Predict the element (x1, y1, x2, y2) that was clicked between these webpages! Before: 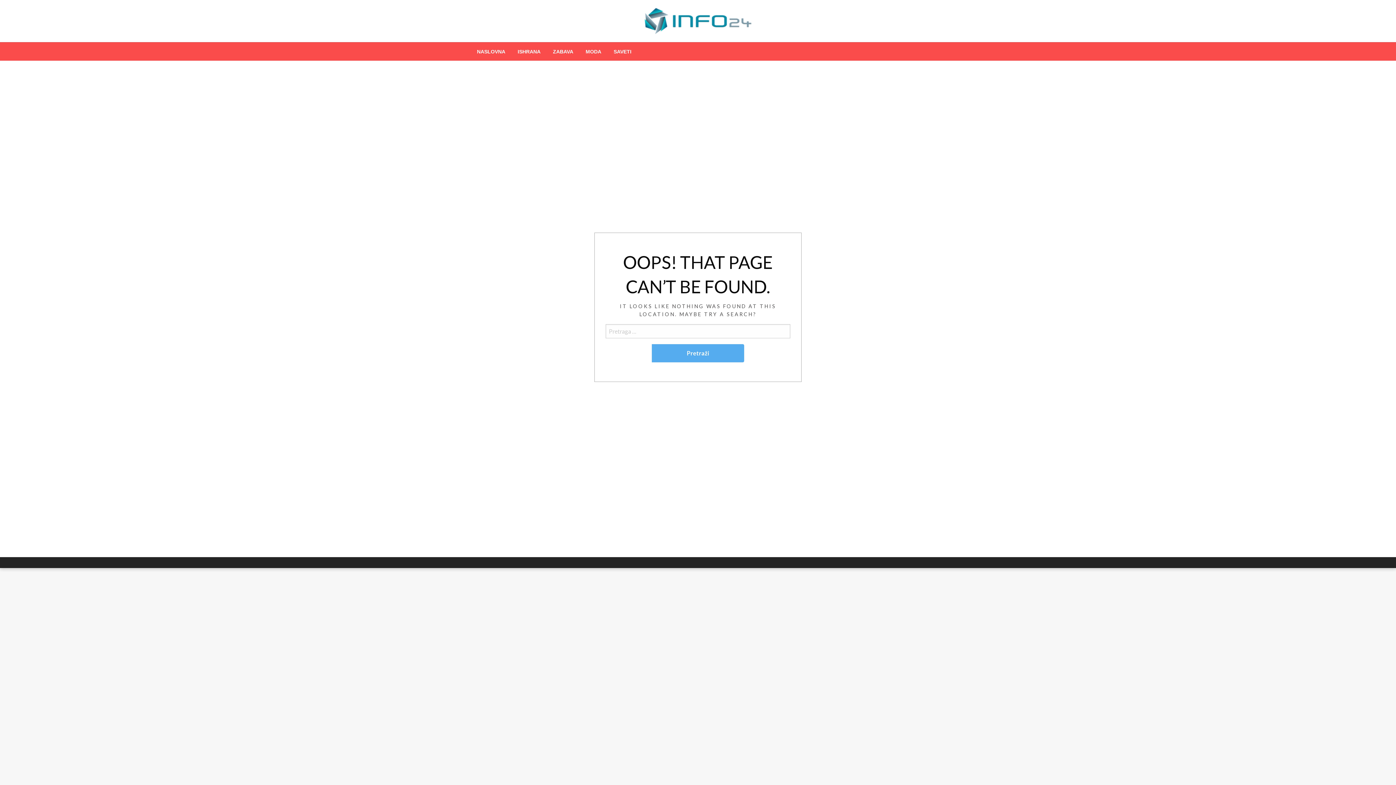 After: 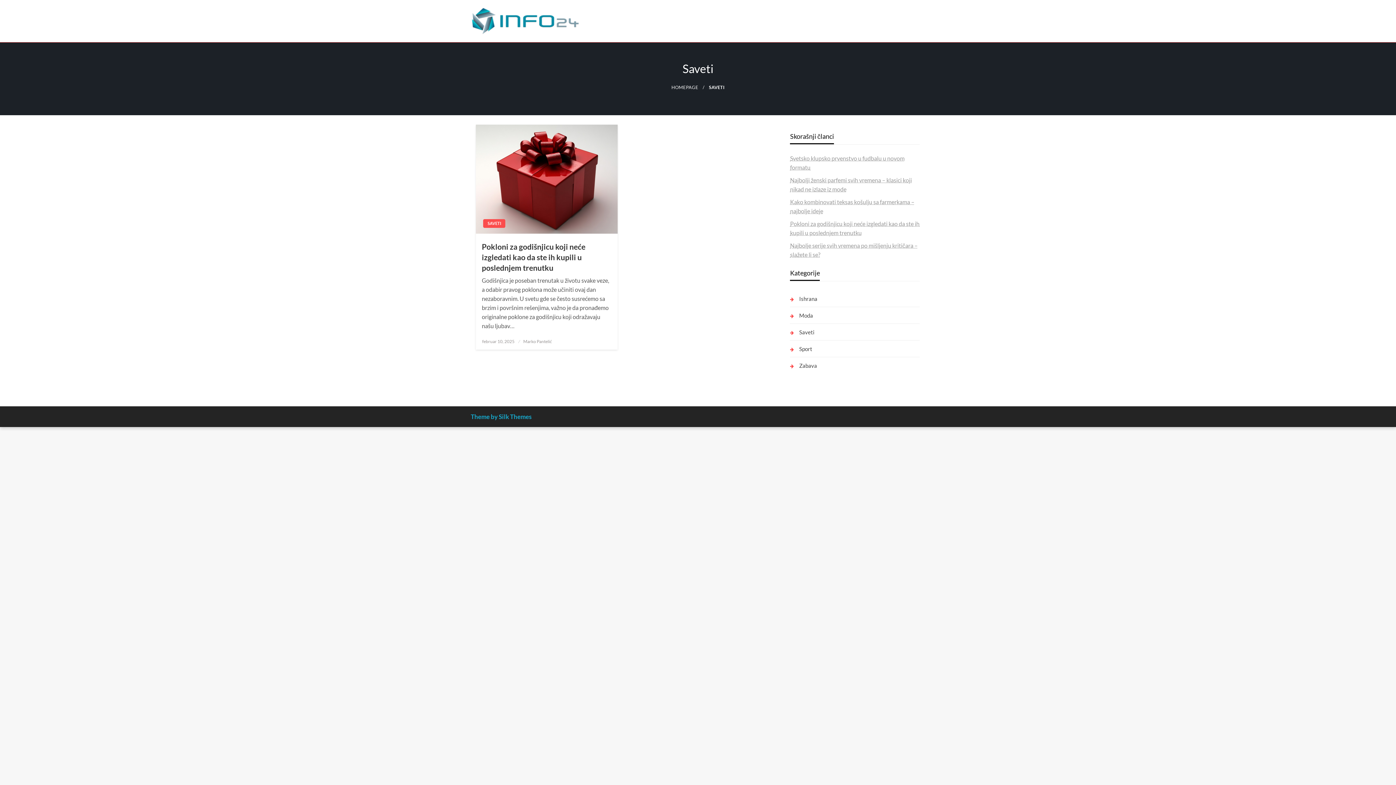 Action: label: SAVETI bbox: (607, 42, 637, 60)